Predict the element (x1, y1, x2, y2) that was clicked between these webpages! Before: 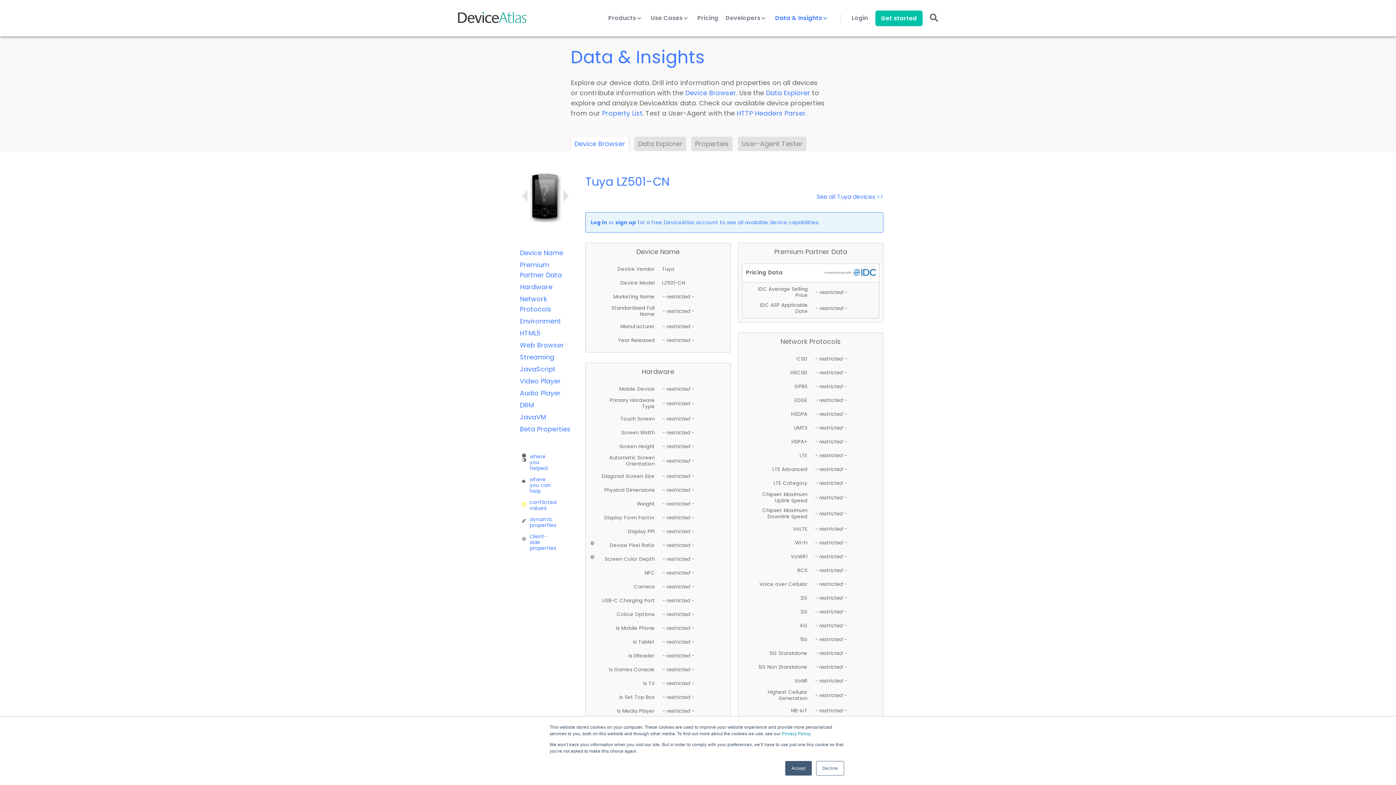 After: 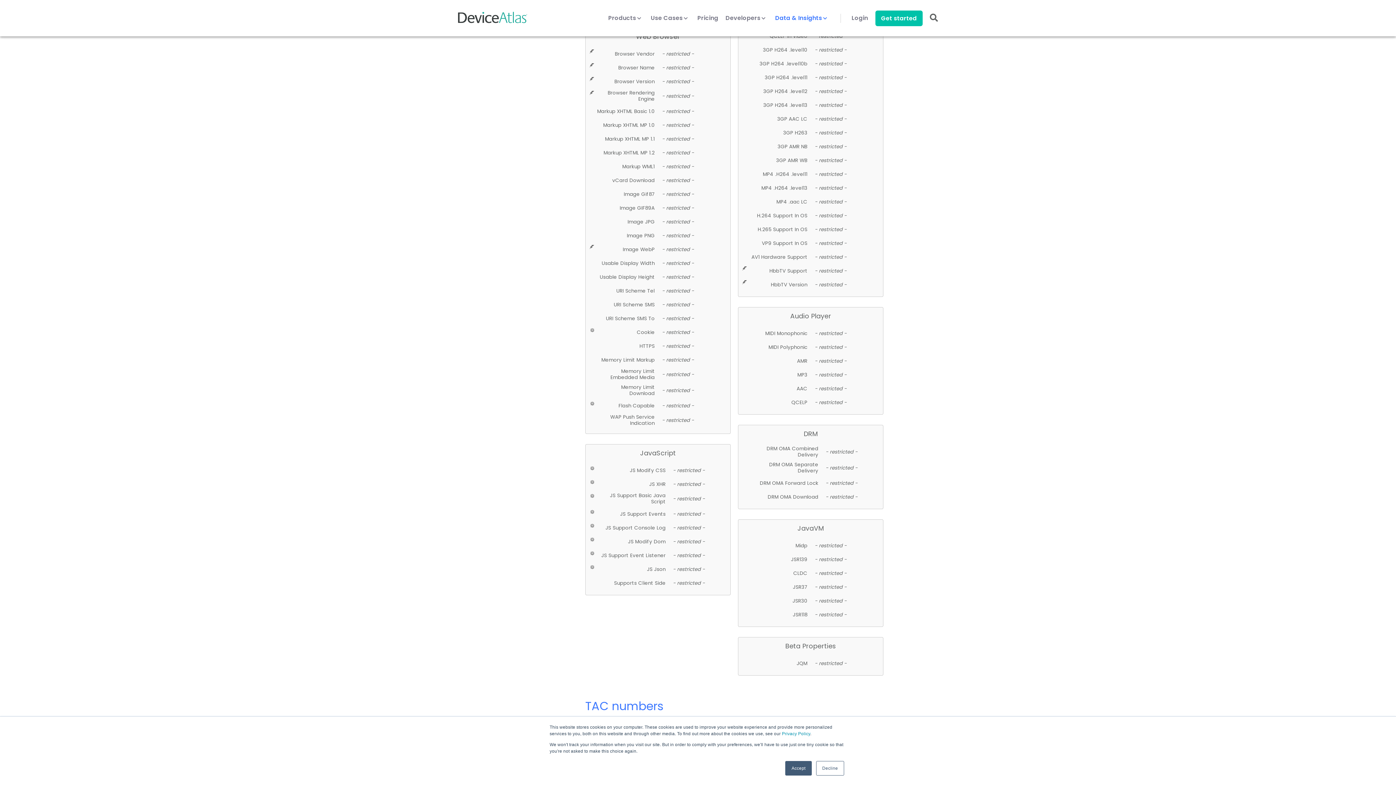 Action: bbox: (520, 376, 560, 385) label: Video Player